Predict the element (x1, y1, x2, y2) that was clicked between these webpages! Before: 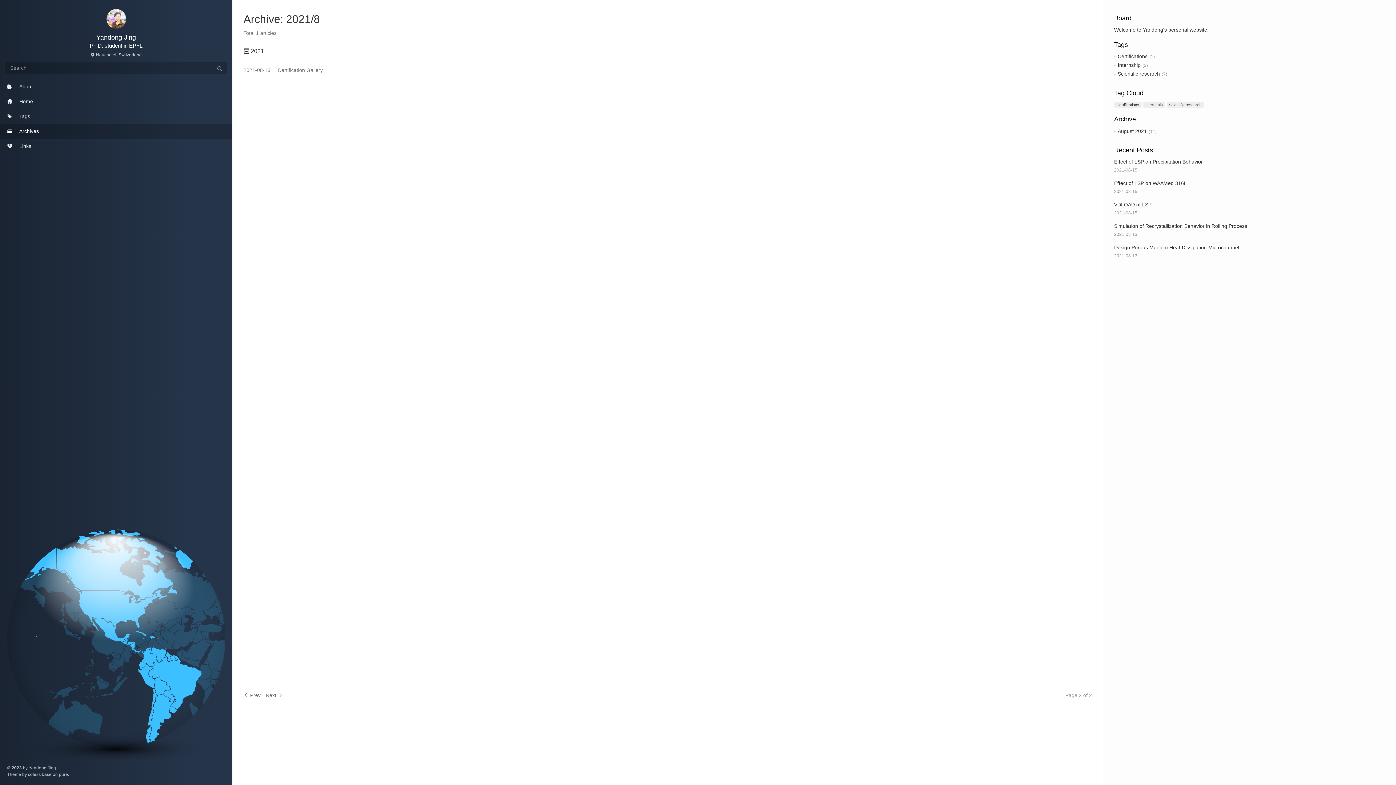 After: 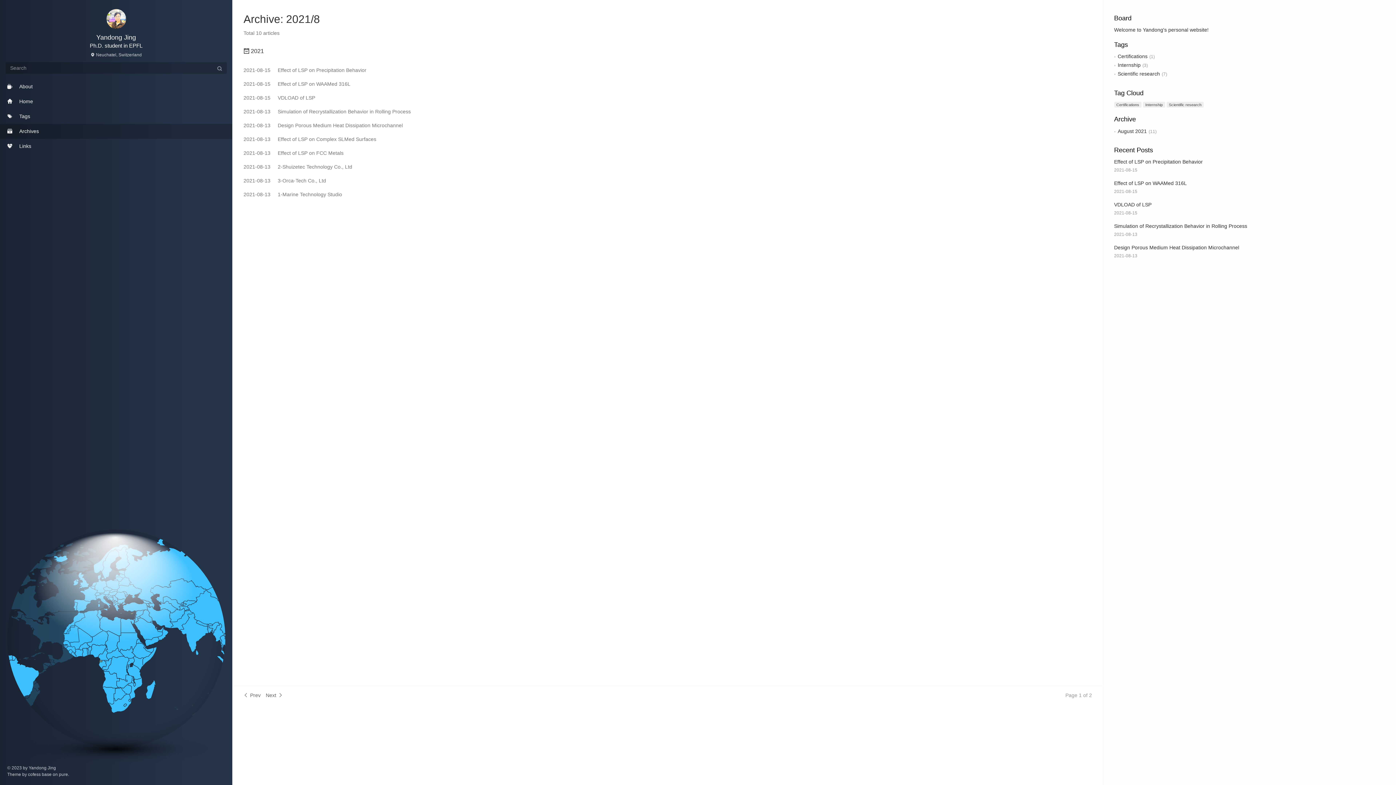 Action: label: August 2021 bbox: (1118, 128, 1147, 134)